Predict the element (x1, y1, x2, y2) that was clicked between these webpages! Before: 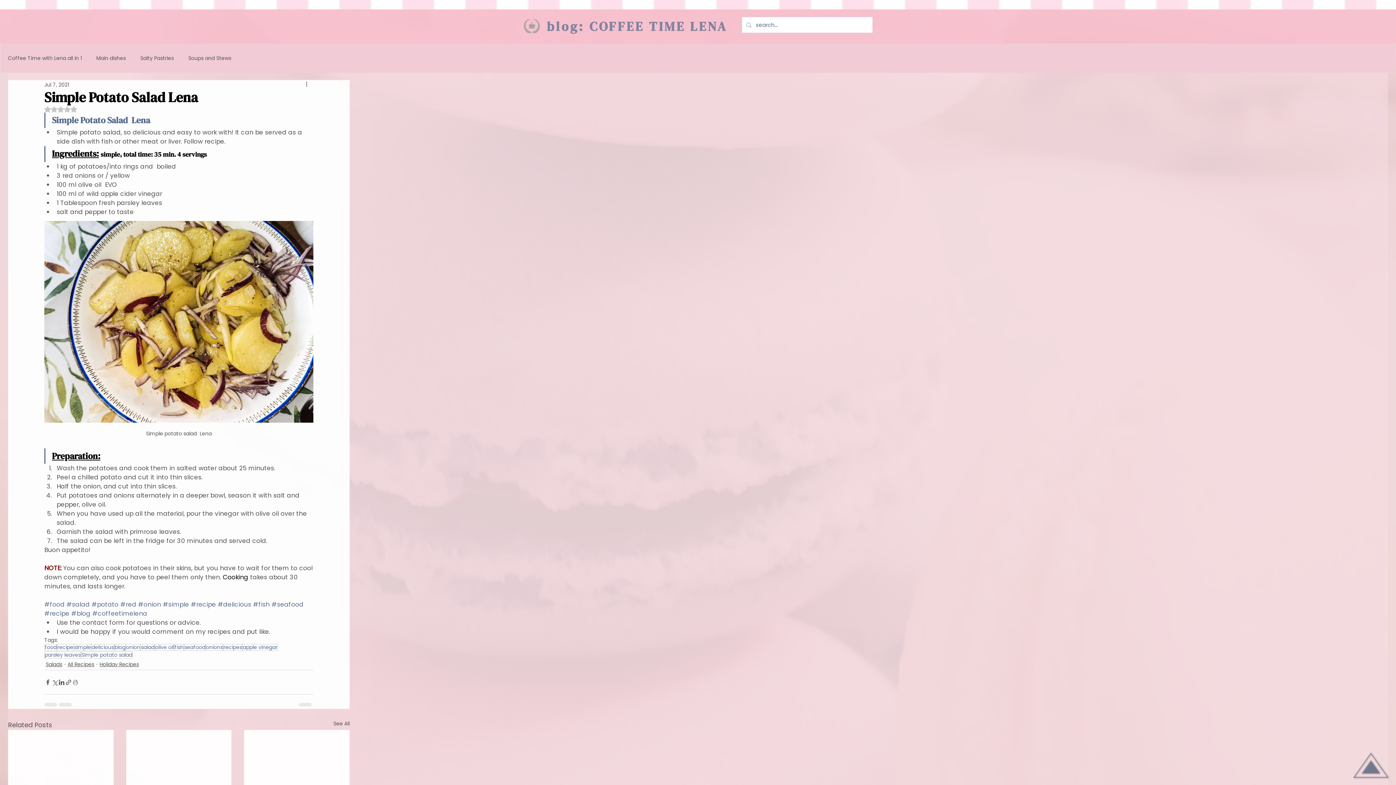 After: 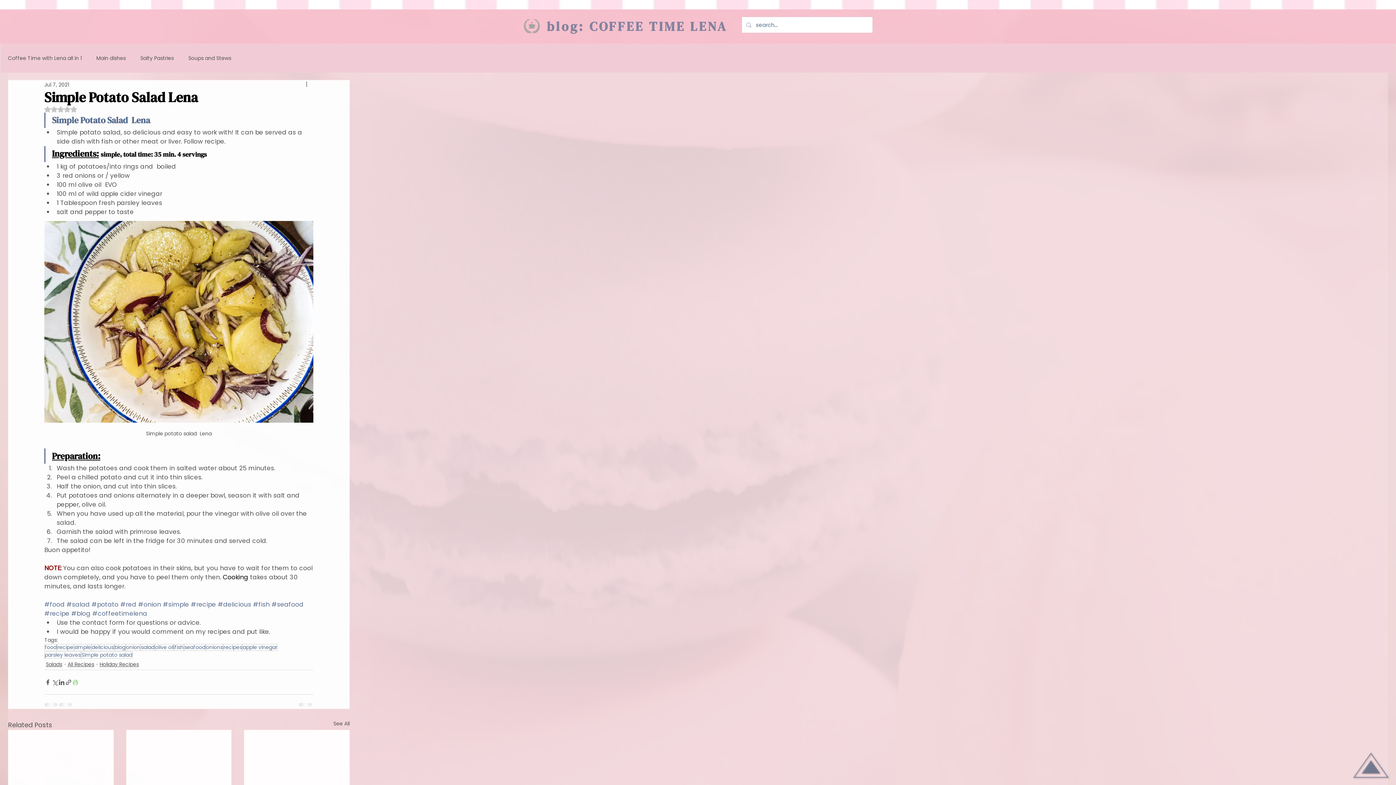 Action: bbox: (72, 679, 78, 686) label: Print Post